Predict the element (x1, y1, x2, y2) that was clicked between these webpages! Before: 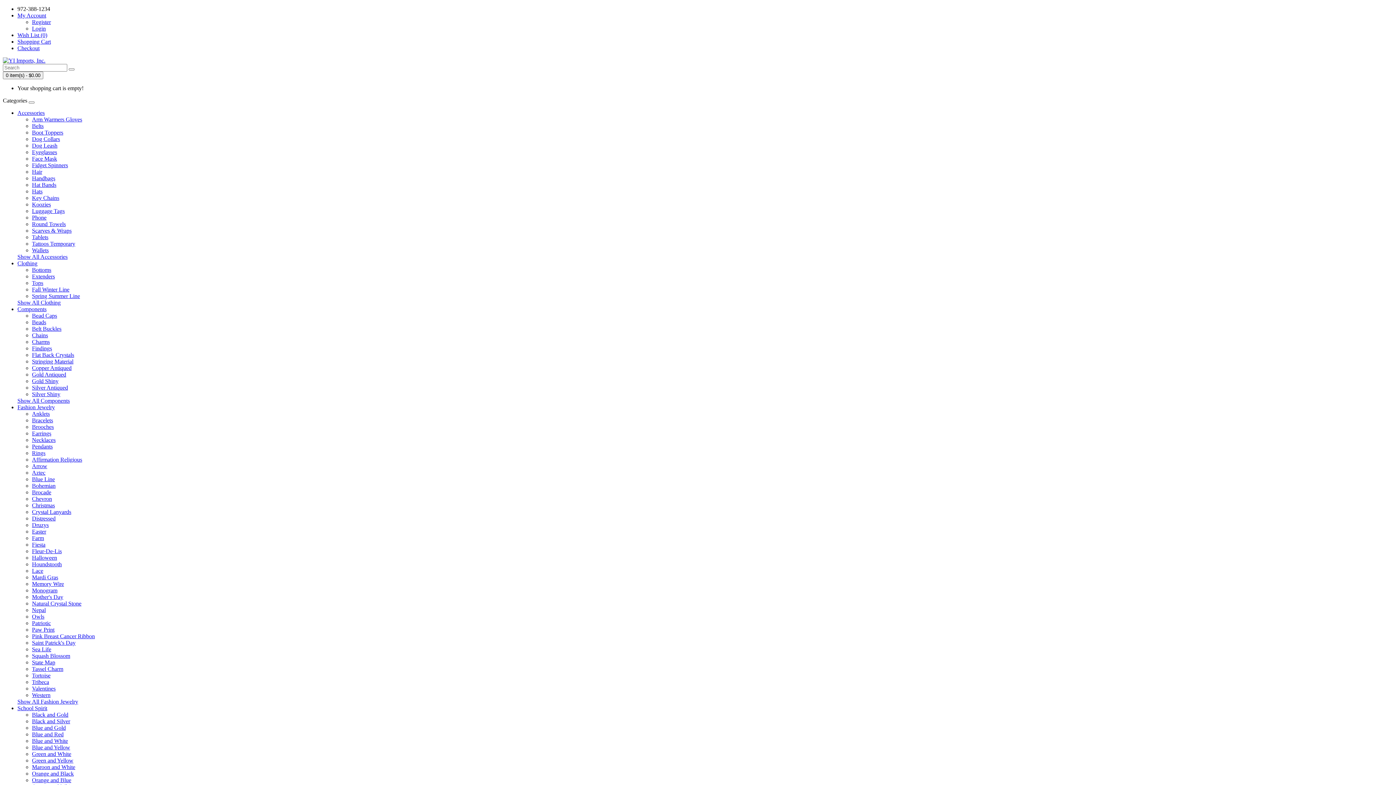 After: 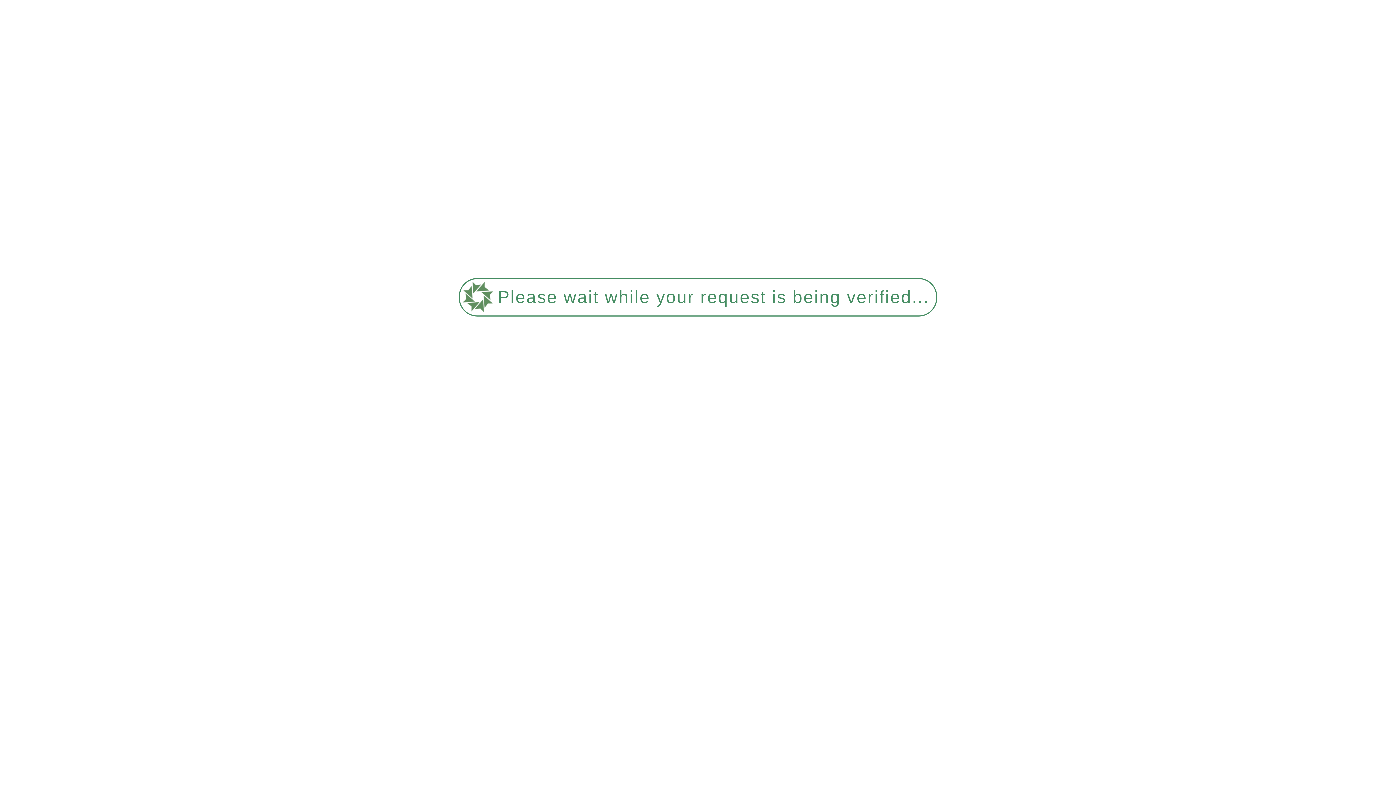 Action: label: Silver Shiny bbox: (32, 391, 60, 397)